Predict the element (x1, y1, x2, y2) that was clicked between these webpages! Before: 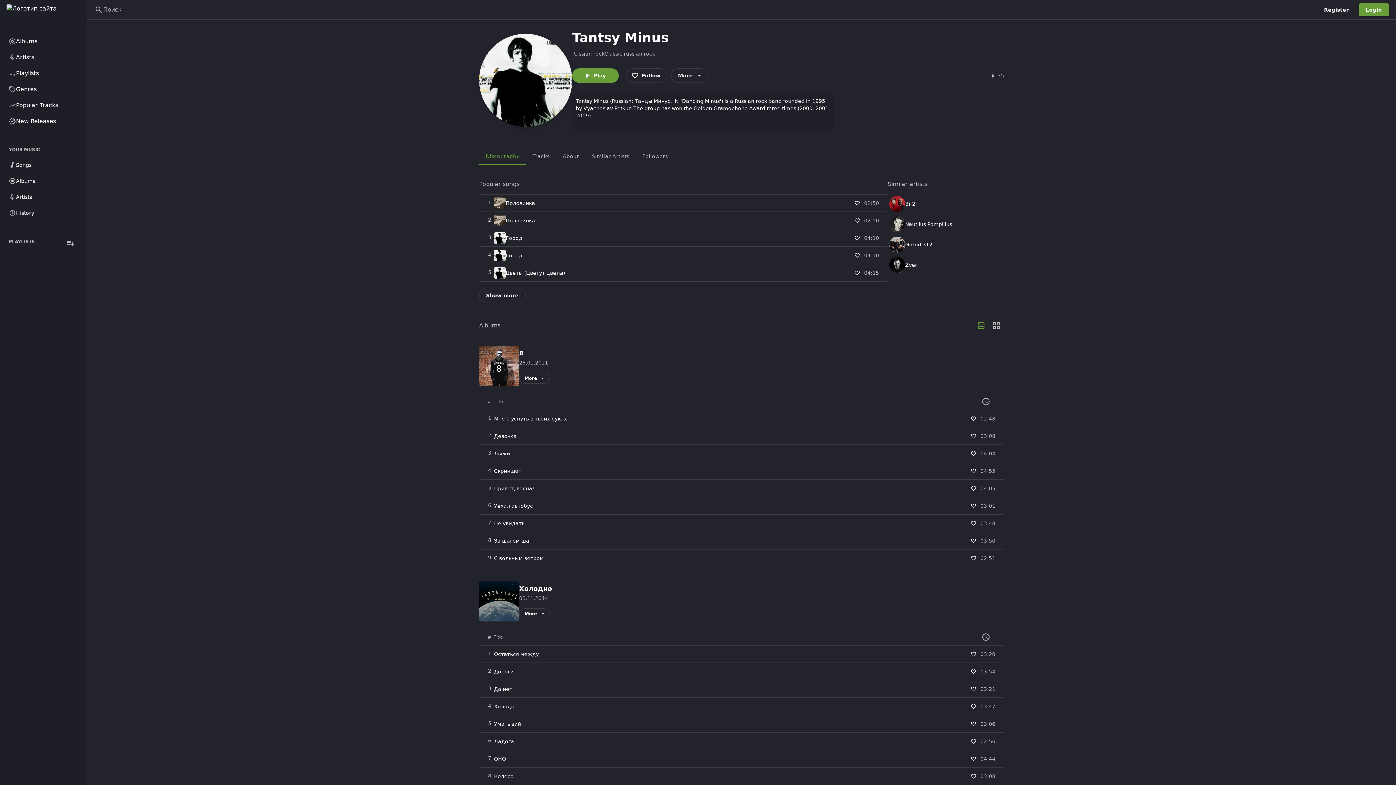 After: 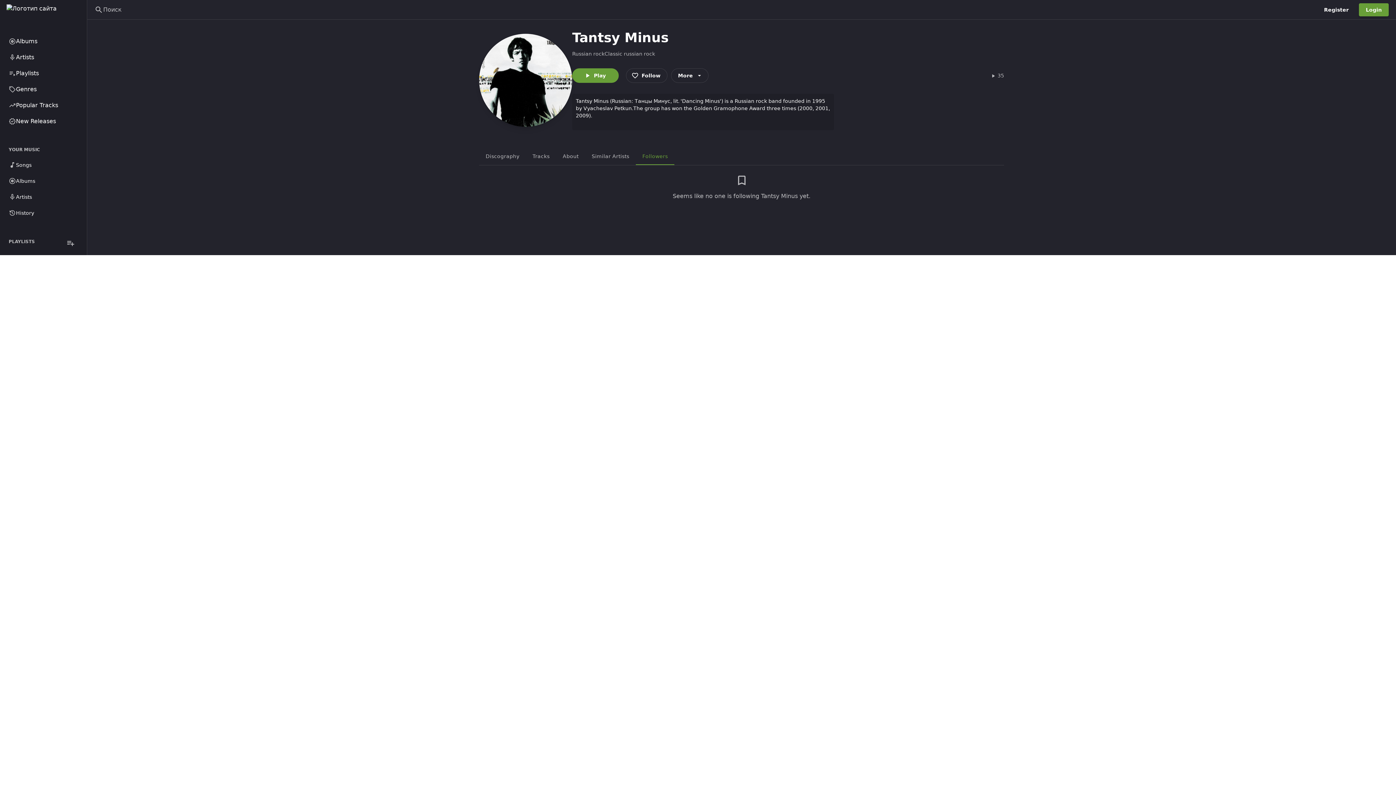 Action: label: Followers bbox: (635, 147, 674, 165)